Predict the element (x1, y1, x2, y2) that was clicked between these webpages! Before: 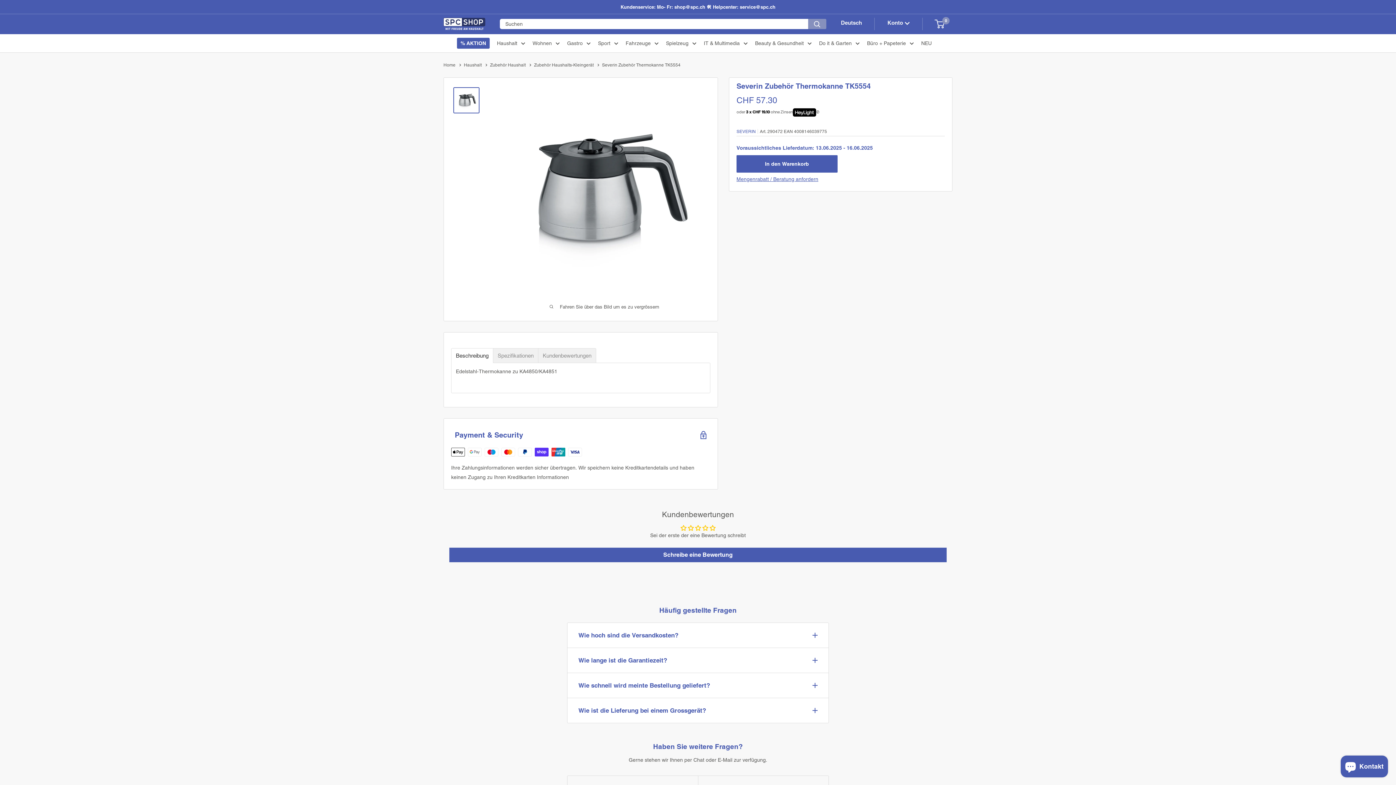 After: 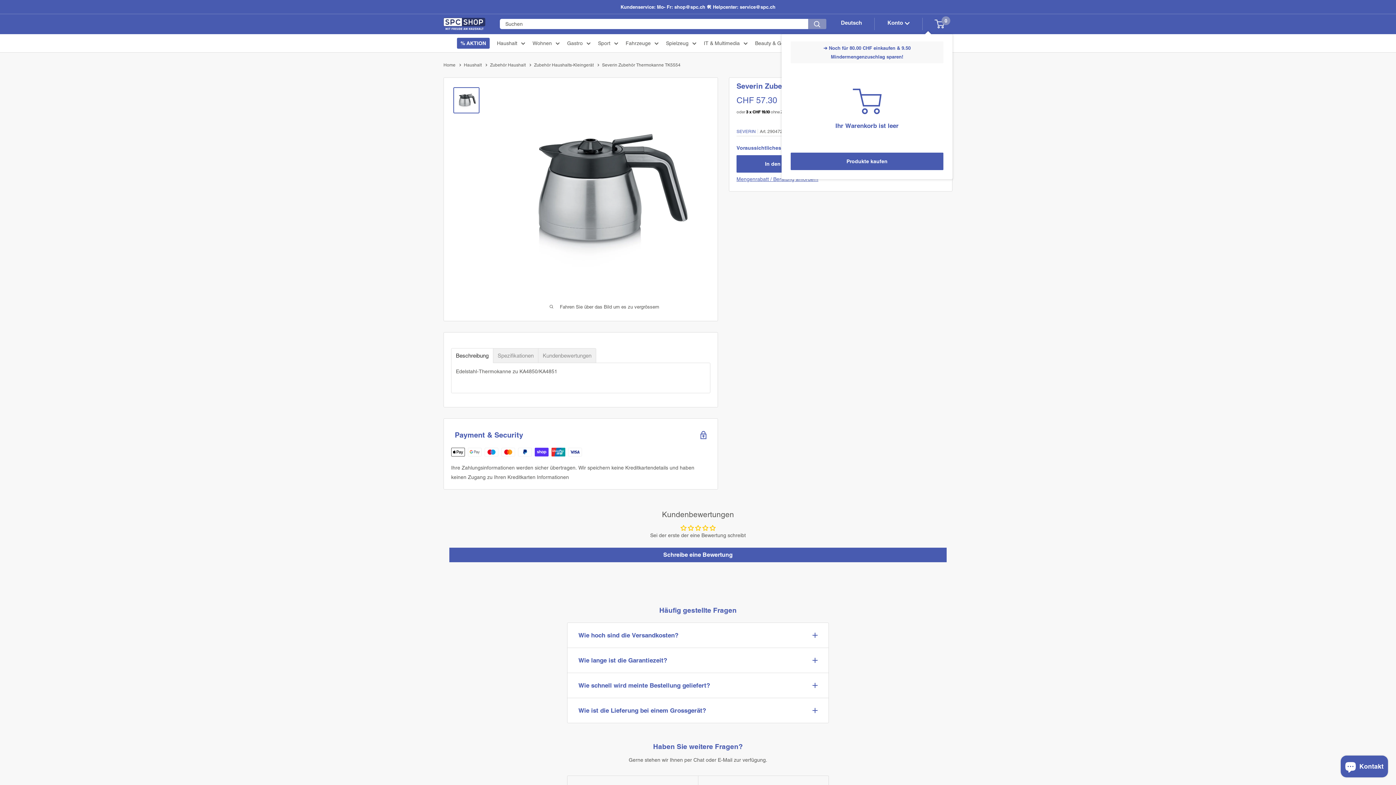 Action: bbox: (935, 19, 952, 29) label: 0